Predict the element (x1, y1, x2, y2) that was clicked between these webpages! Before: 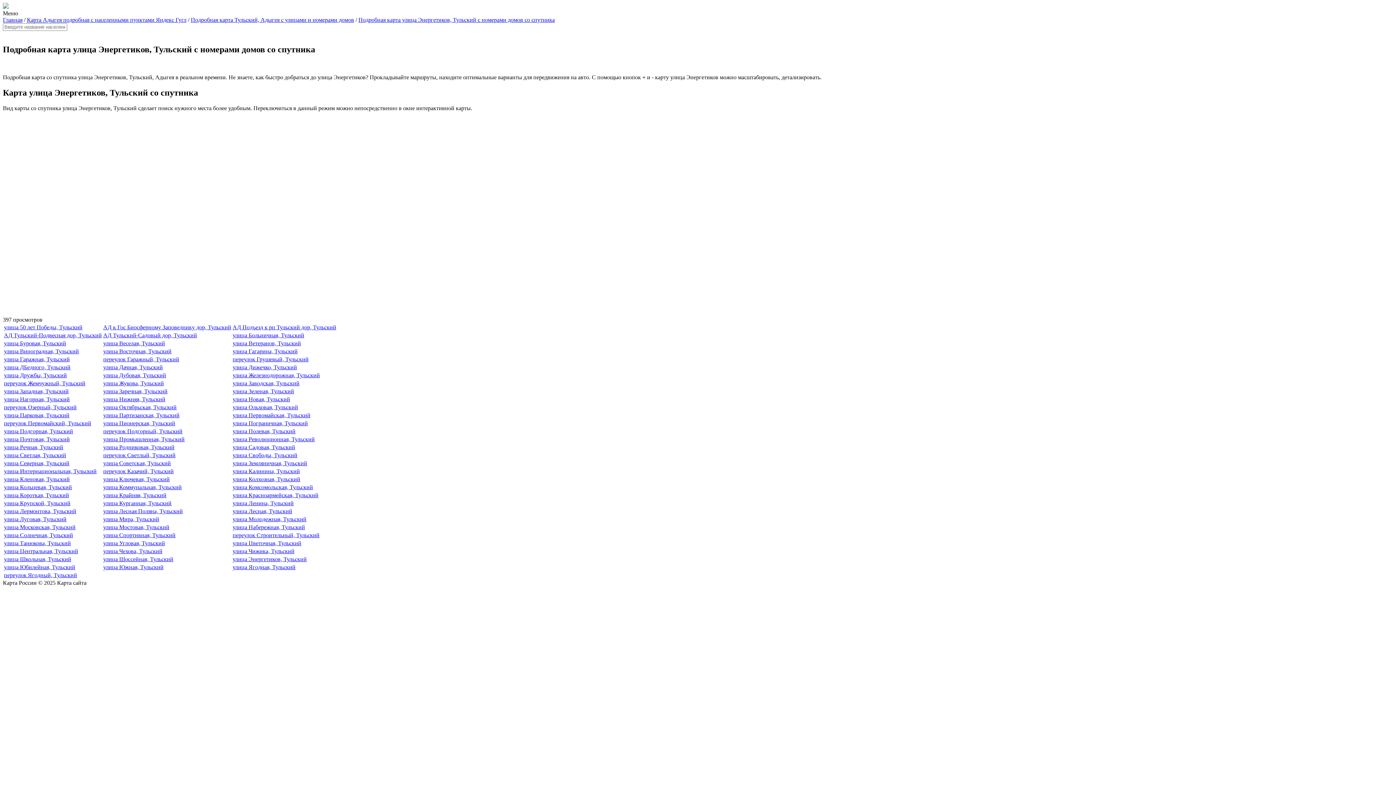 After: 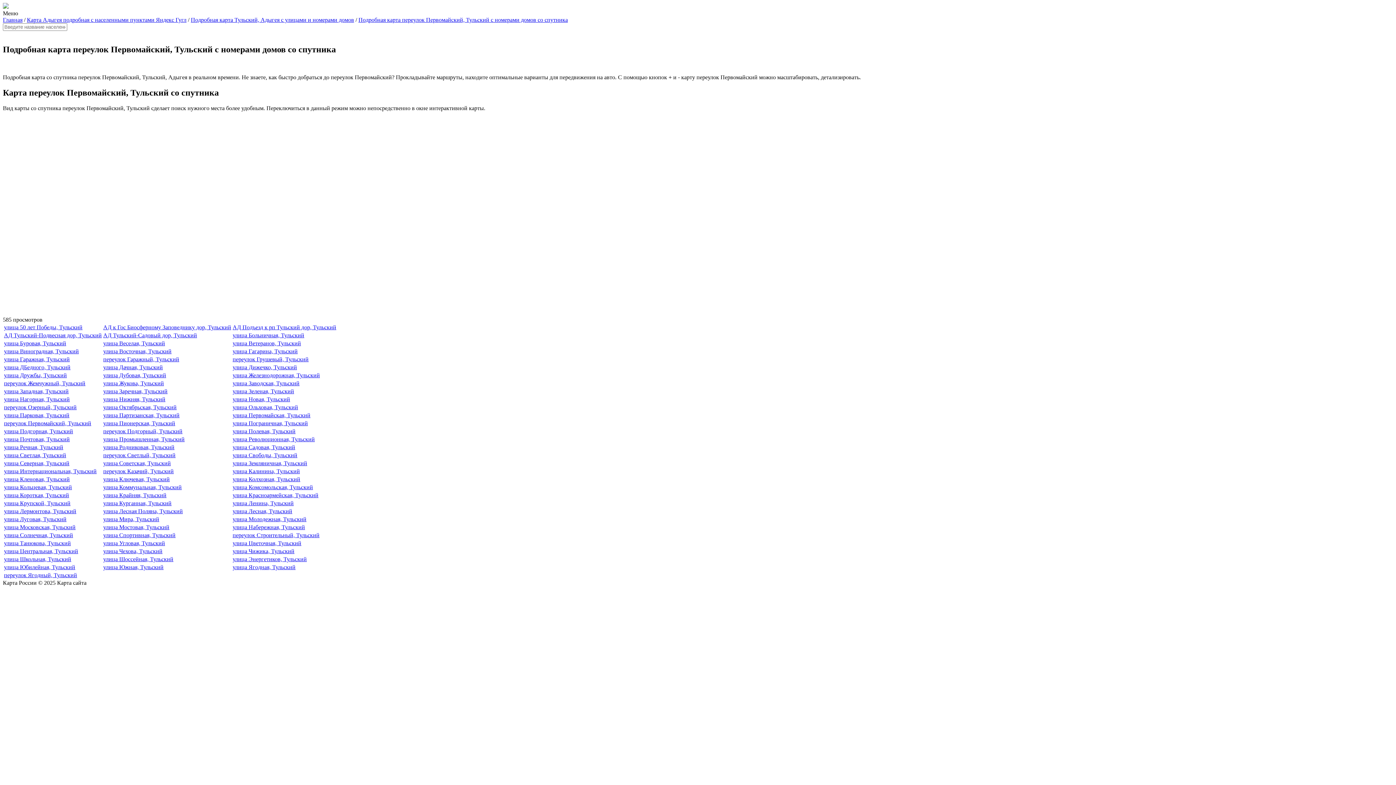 Action: bbox: (4, 420, 91, 426) label: переулок Первомайский, Тульский